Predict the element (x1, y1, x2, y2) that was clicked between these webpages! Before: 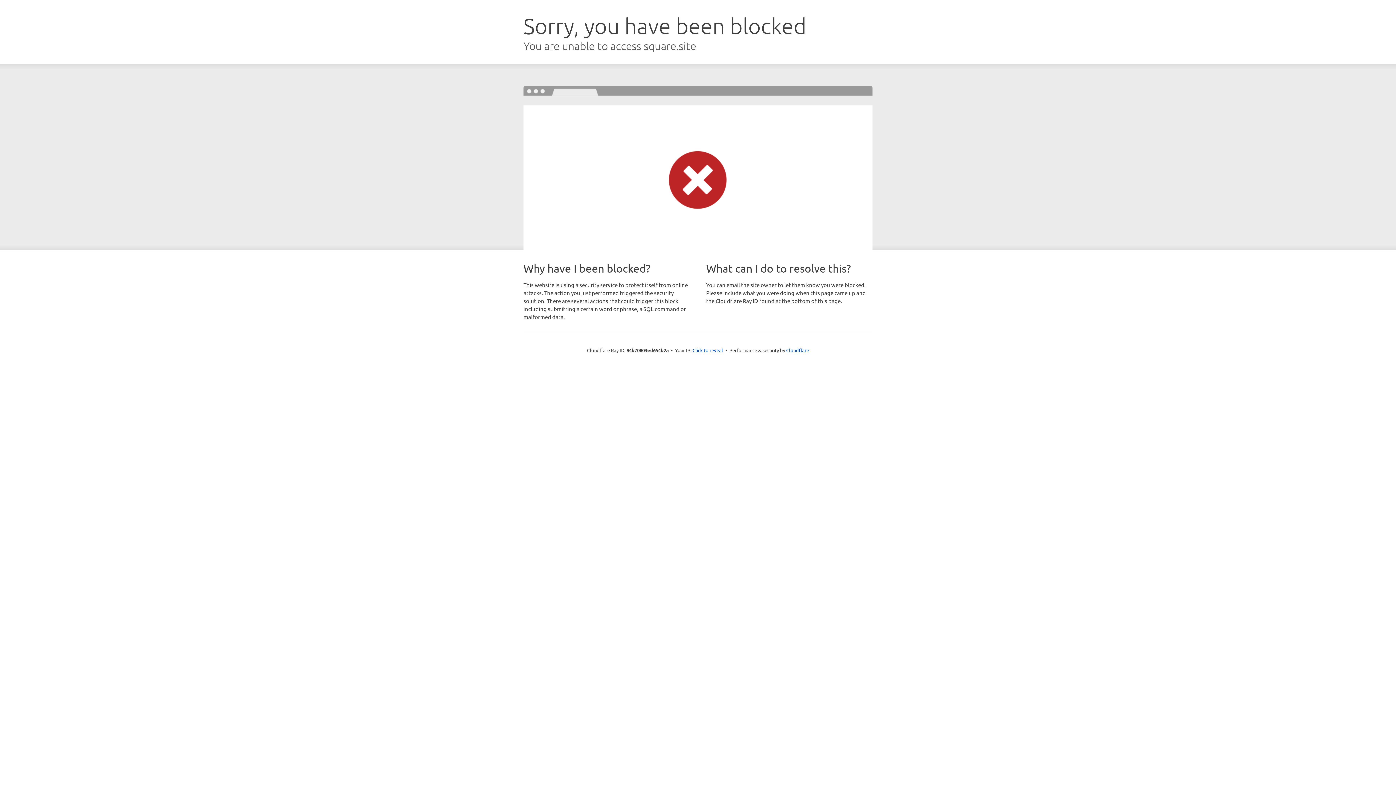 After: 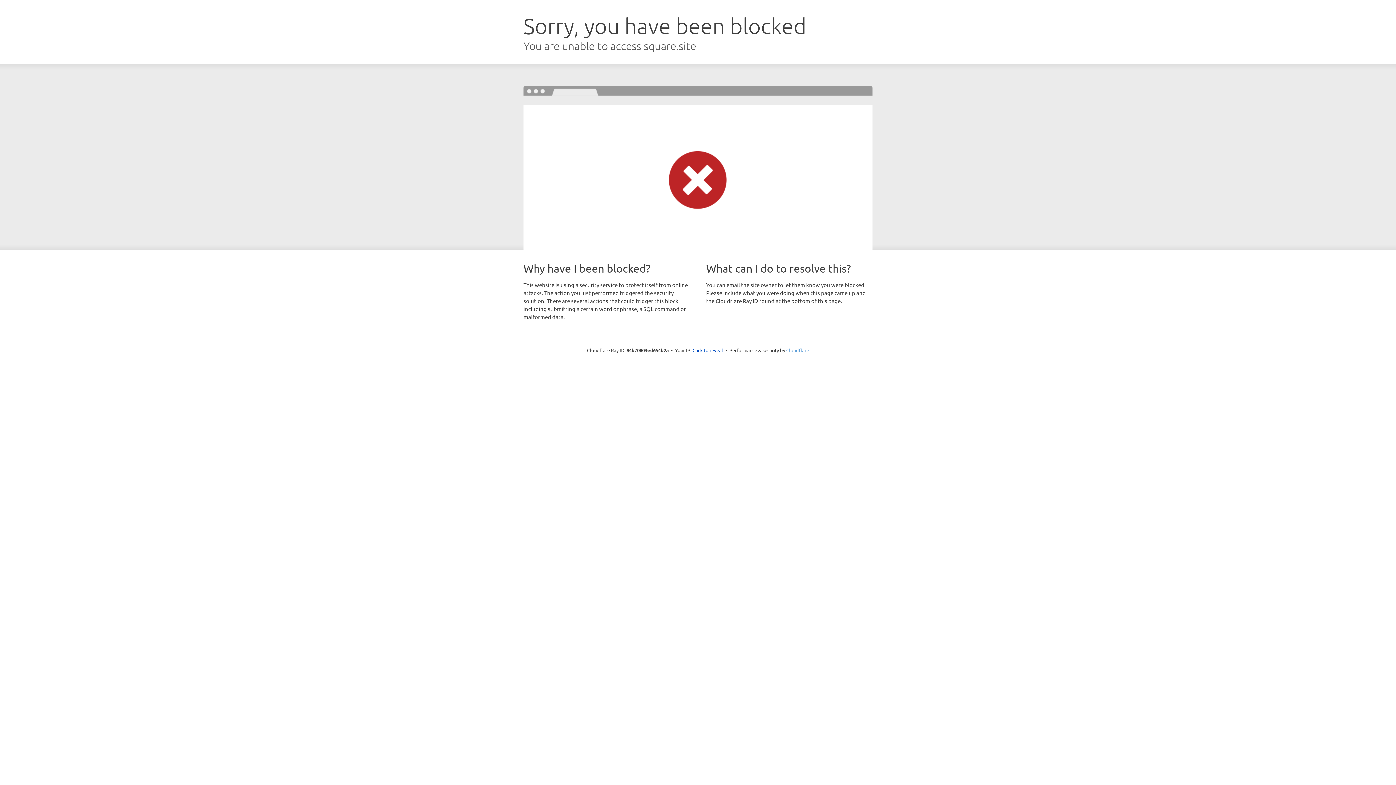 Action: bbox: (786, 347, 809, 353) label: Cloudflare